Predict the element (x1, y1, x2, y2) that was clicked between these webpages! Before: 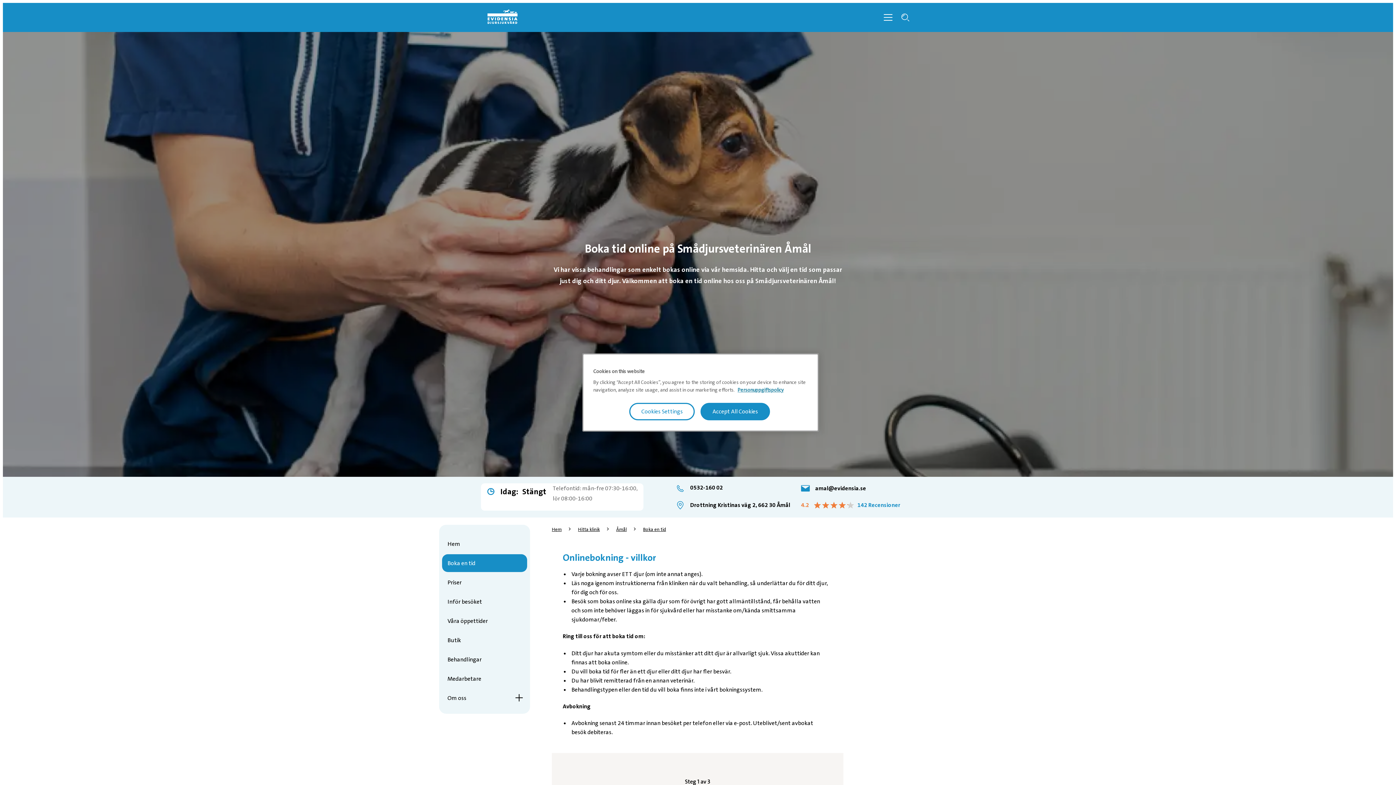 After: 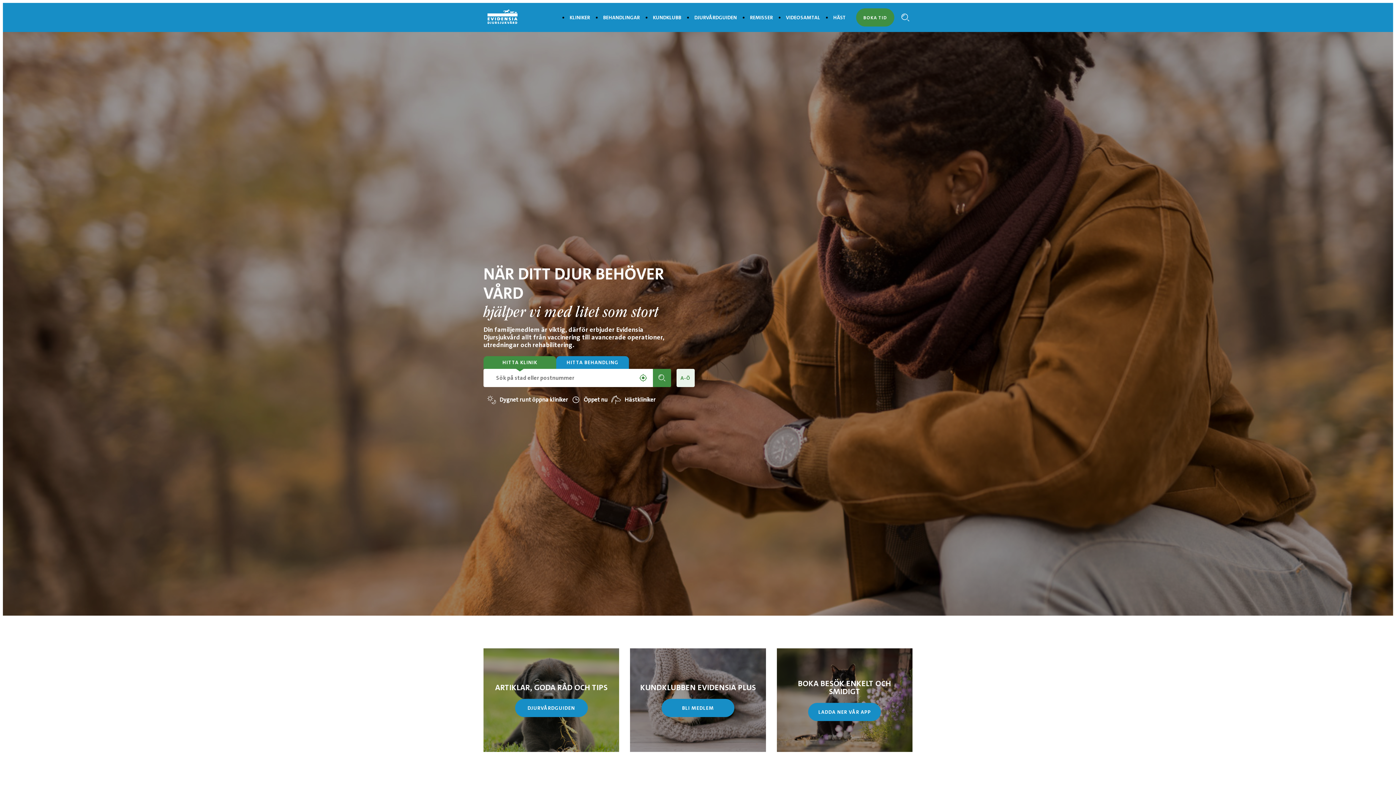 Action: bbox: (483, 18, 521, 25) label: Logo